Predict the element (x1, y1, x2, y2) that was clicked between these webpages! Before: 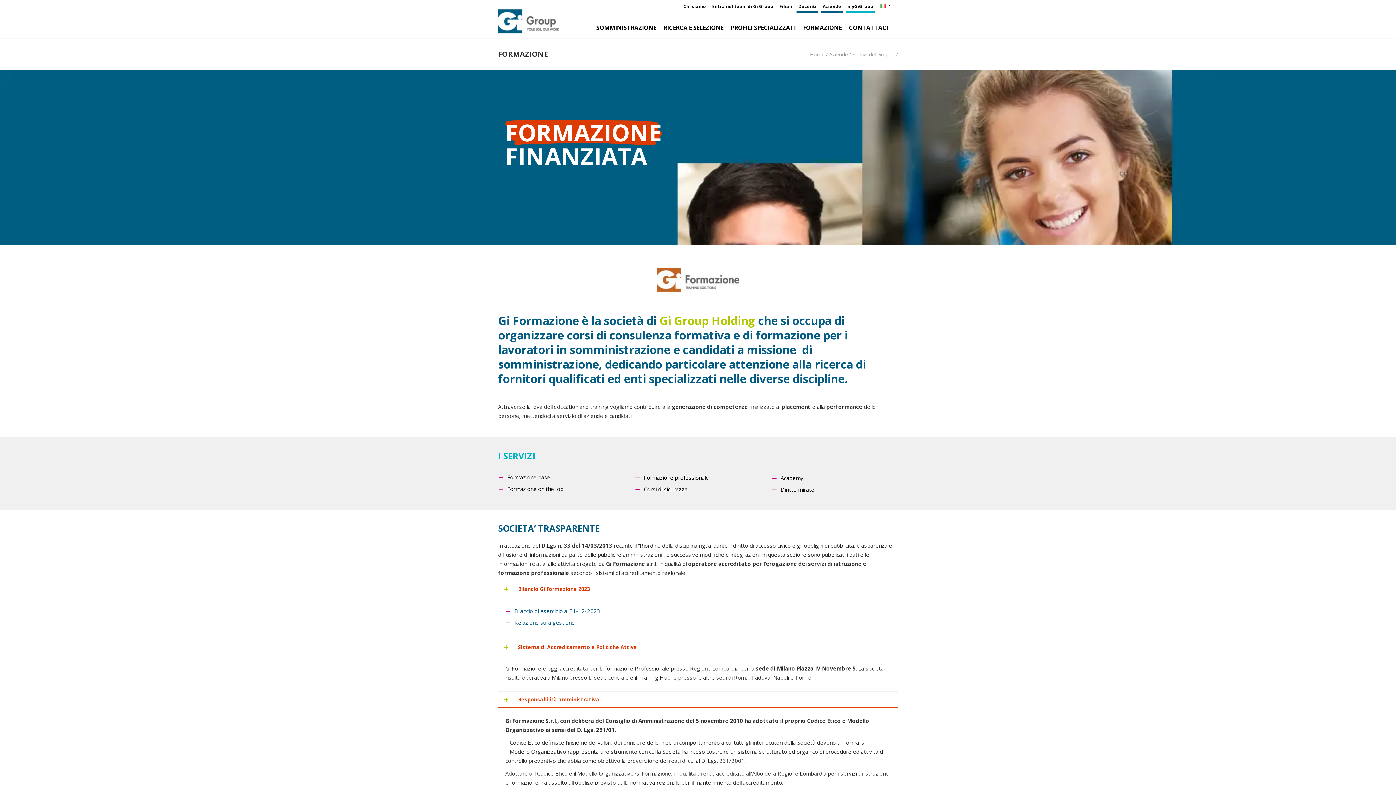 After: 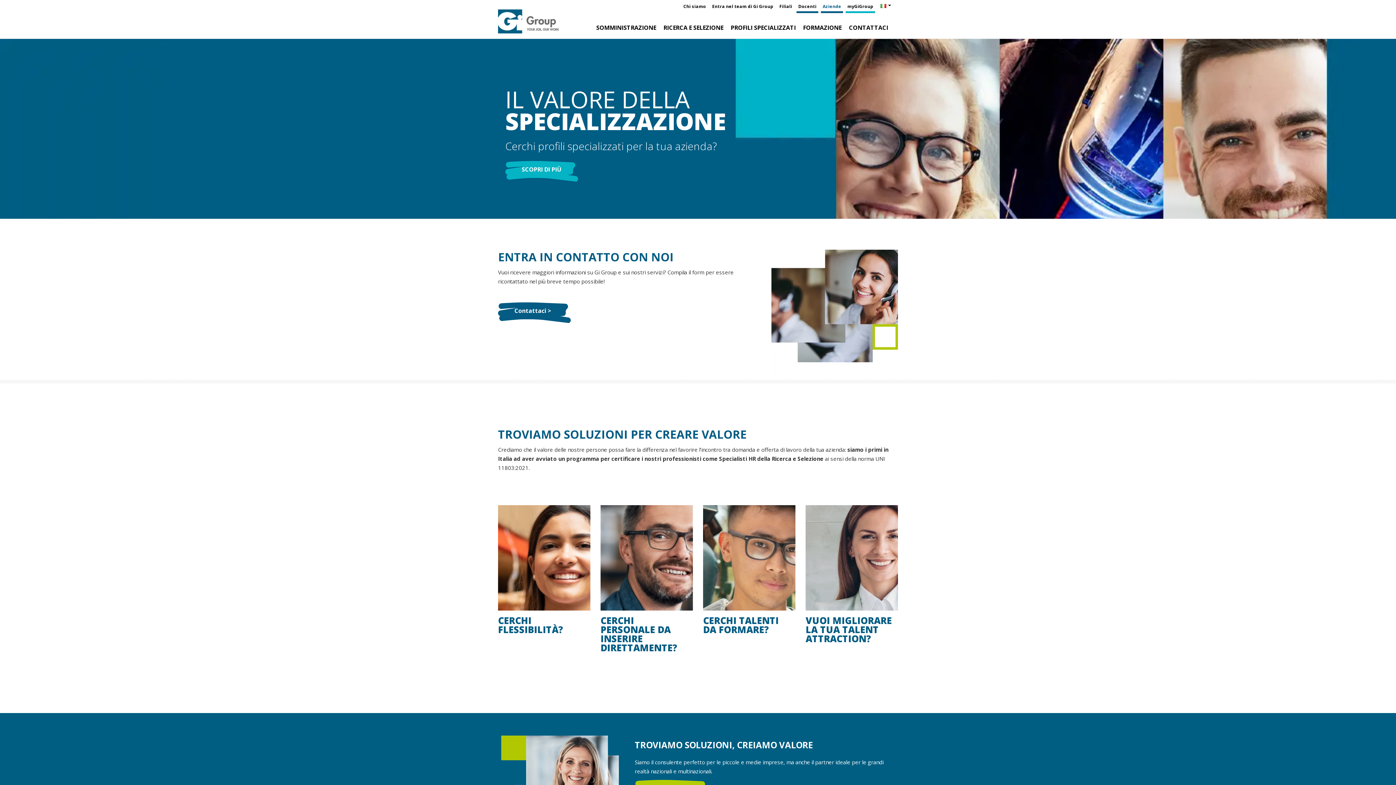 Action: label: Aziende bbox: (829, 50, 848, 57)